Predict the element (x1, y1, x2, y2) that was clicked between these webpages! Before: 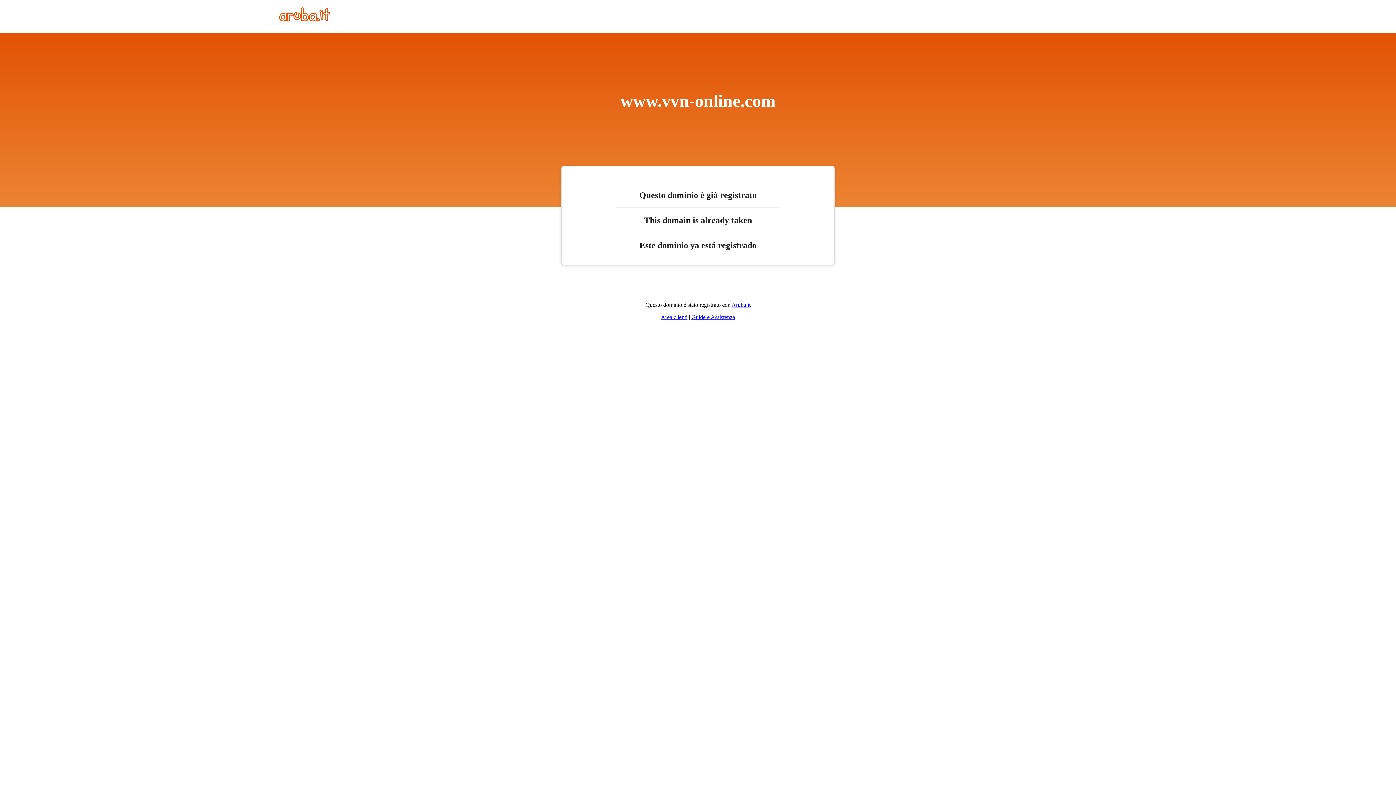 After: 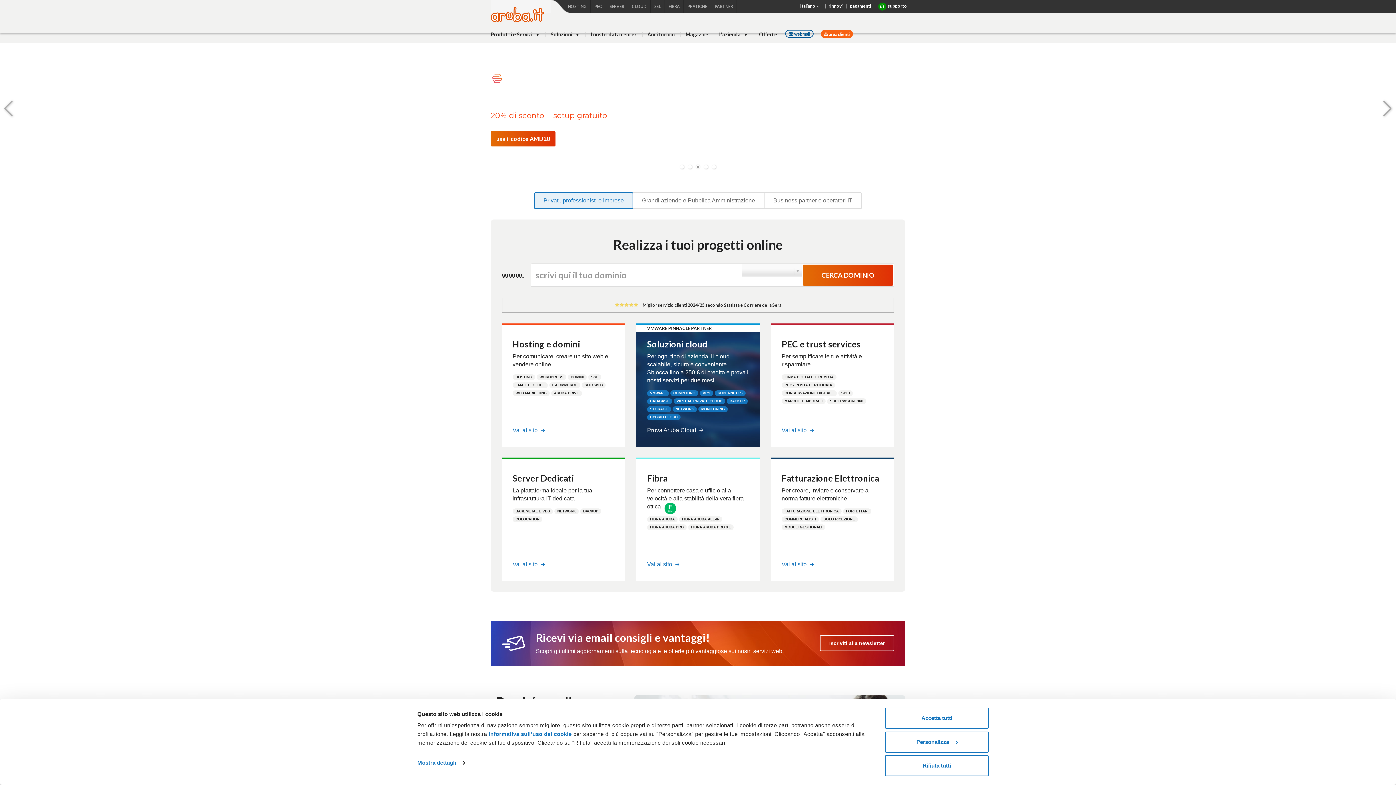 Action: label: Aruba.it bbox: (731, 301, 750, 308)